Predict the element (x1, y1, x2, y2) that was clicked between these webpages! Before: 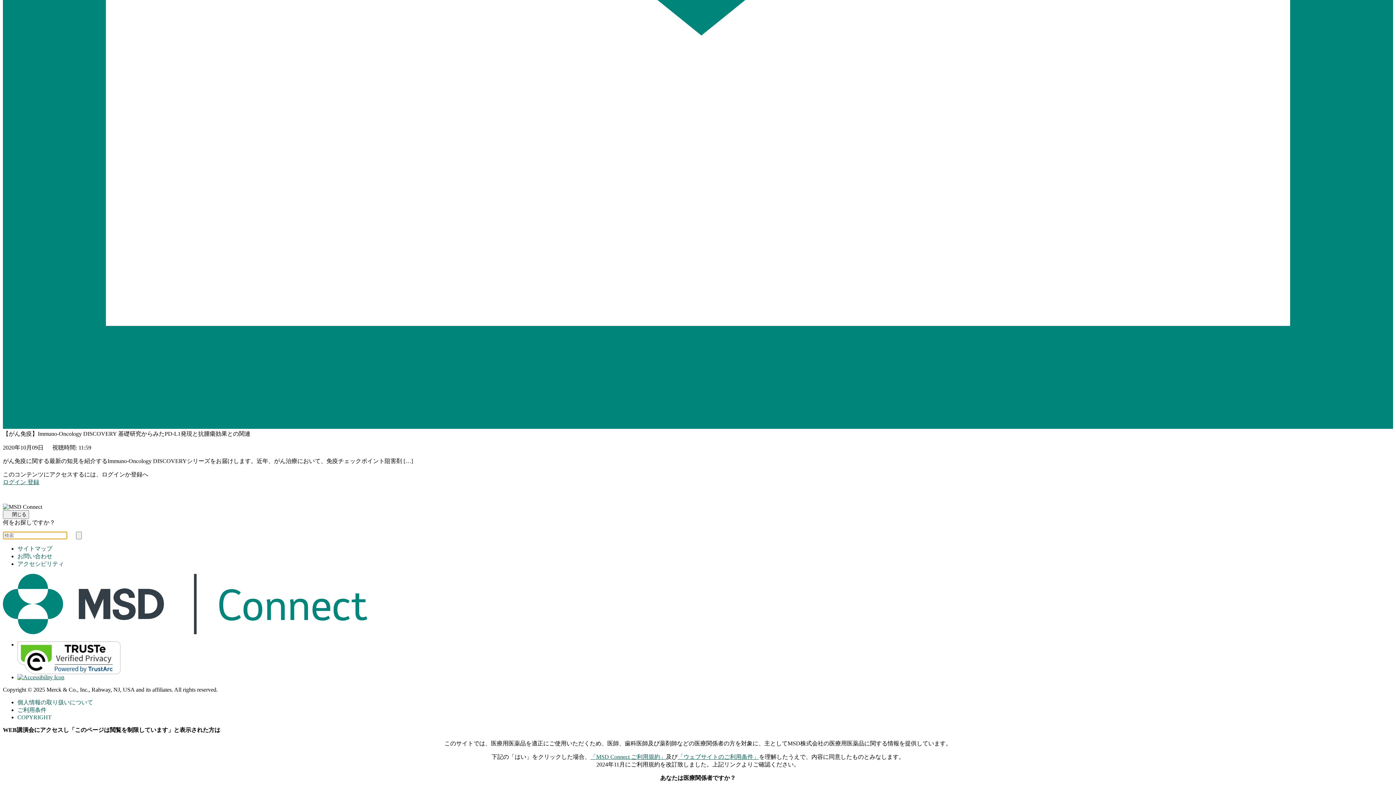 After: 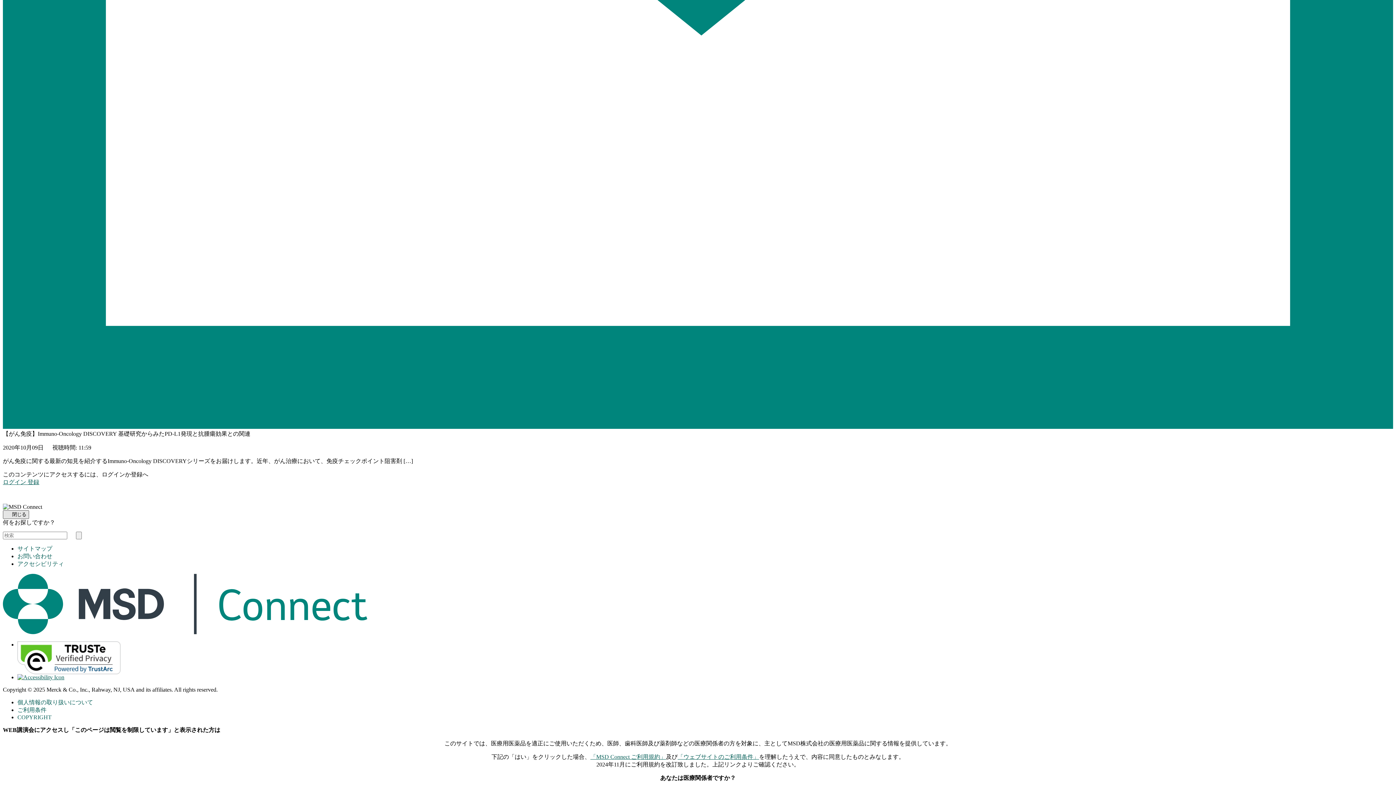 Action: bbox: (2, 510, 29, 519) label:  閉じる